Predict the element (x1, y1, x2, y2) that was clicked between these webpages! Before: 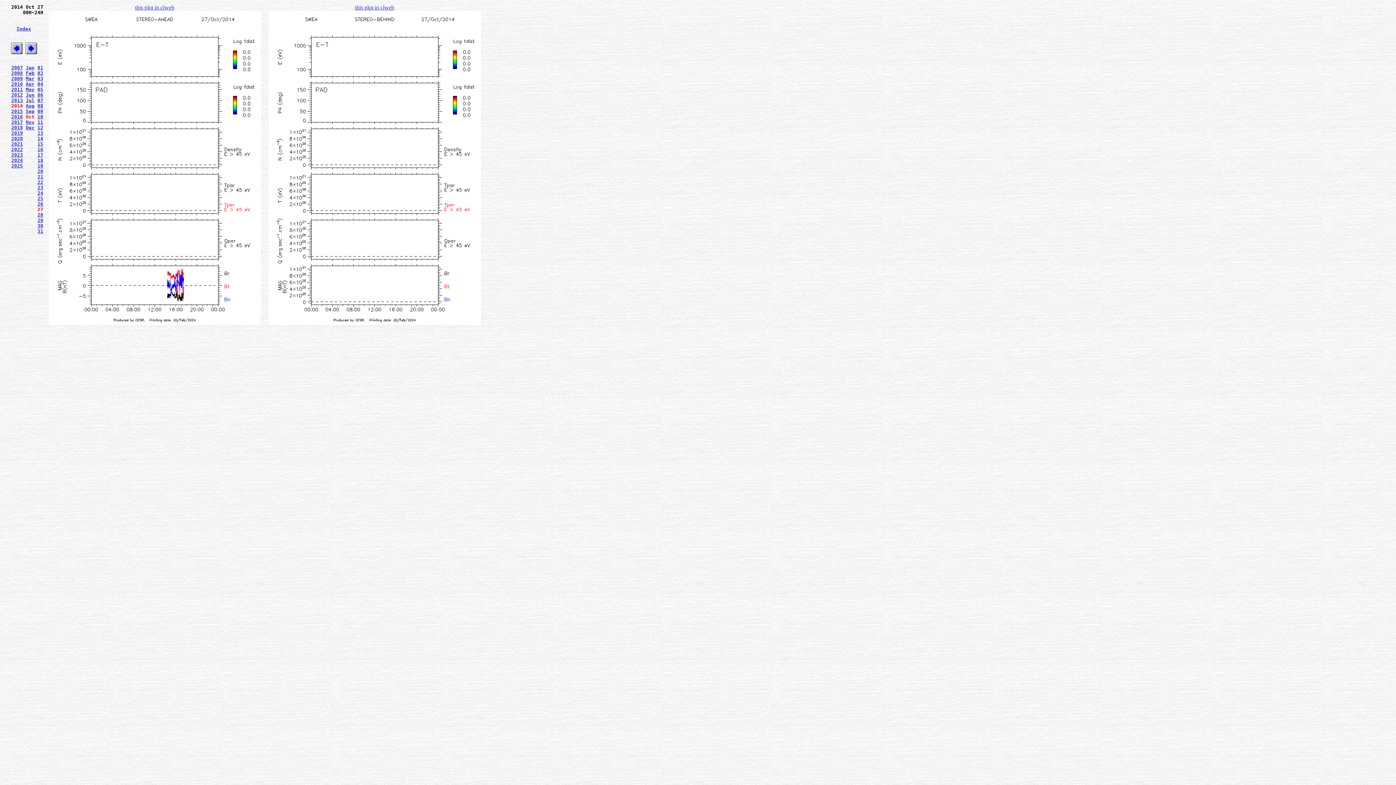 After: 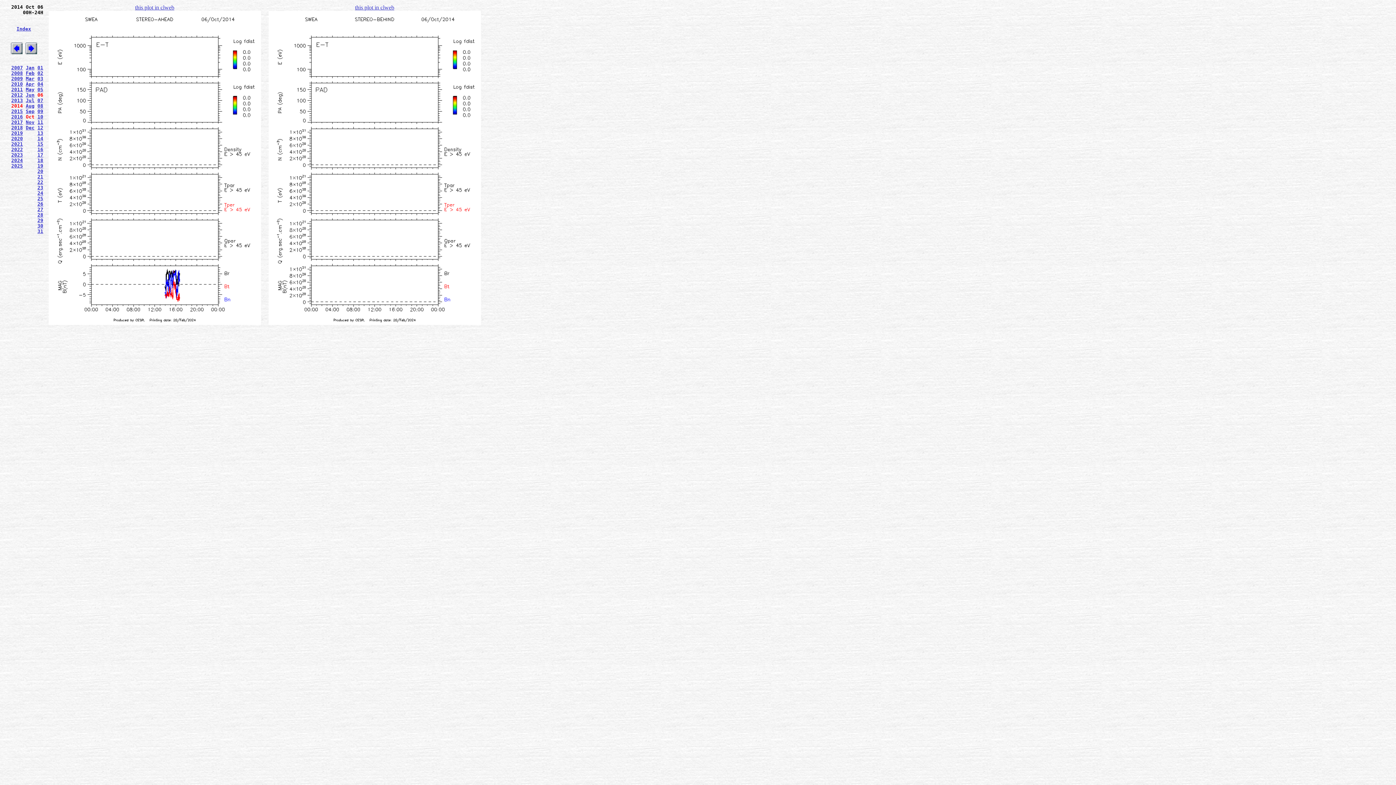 Action: label: 06 bbox: (37, 92, 43, 97)